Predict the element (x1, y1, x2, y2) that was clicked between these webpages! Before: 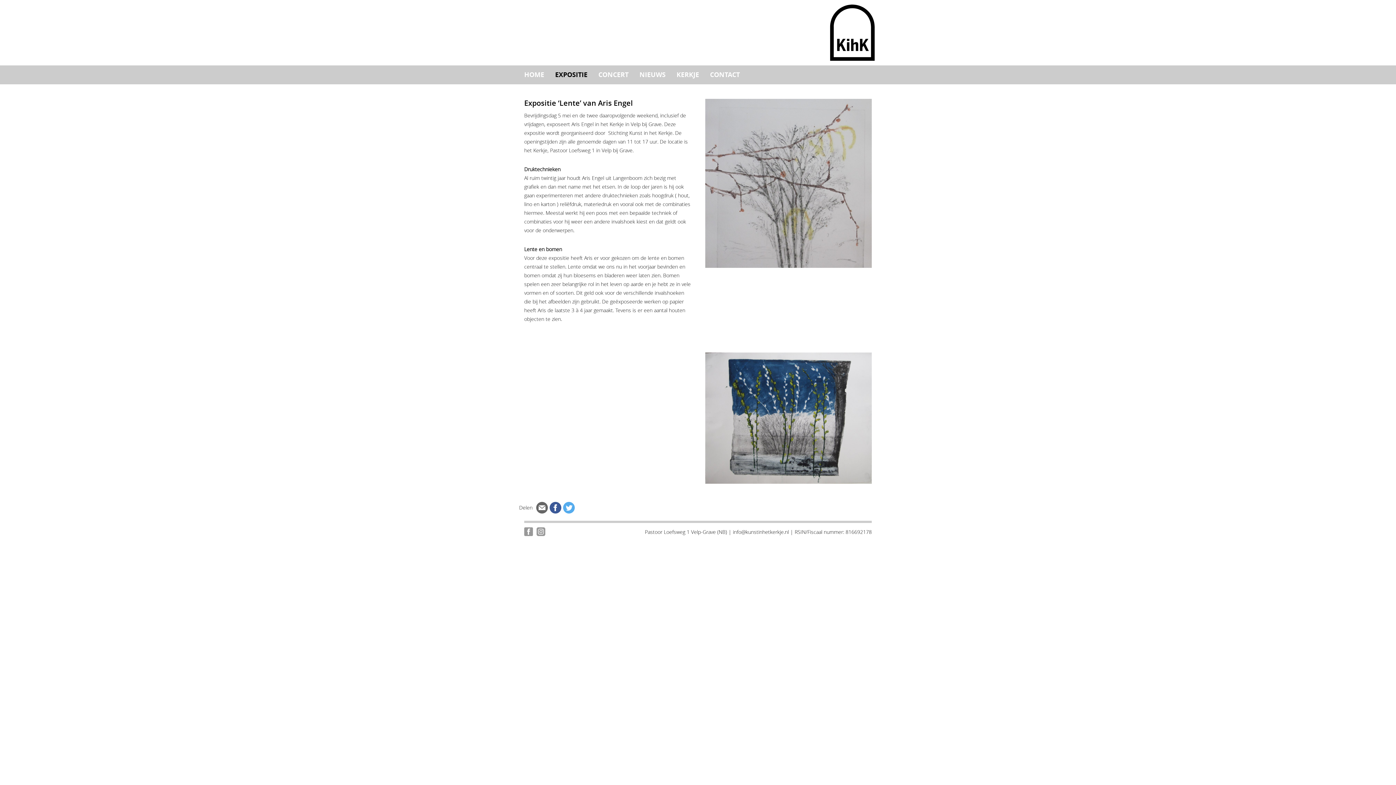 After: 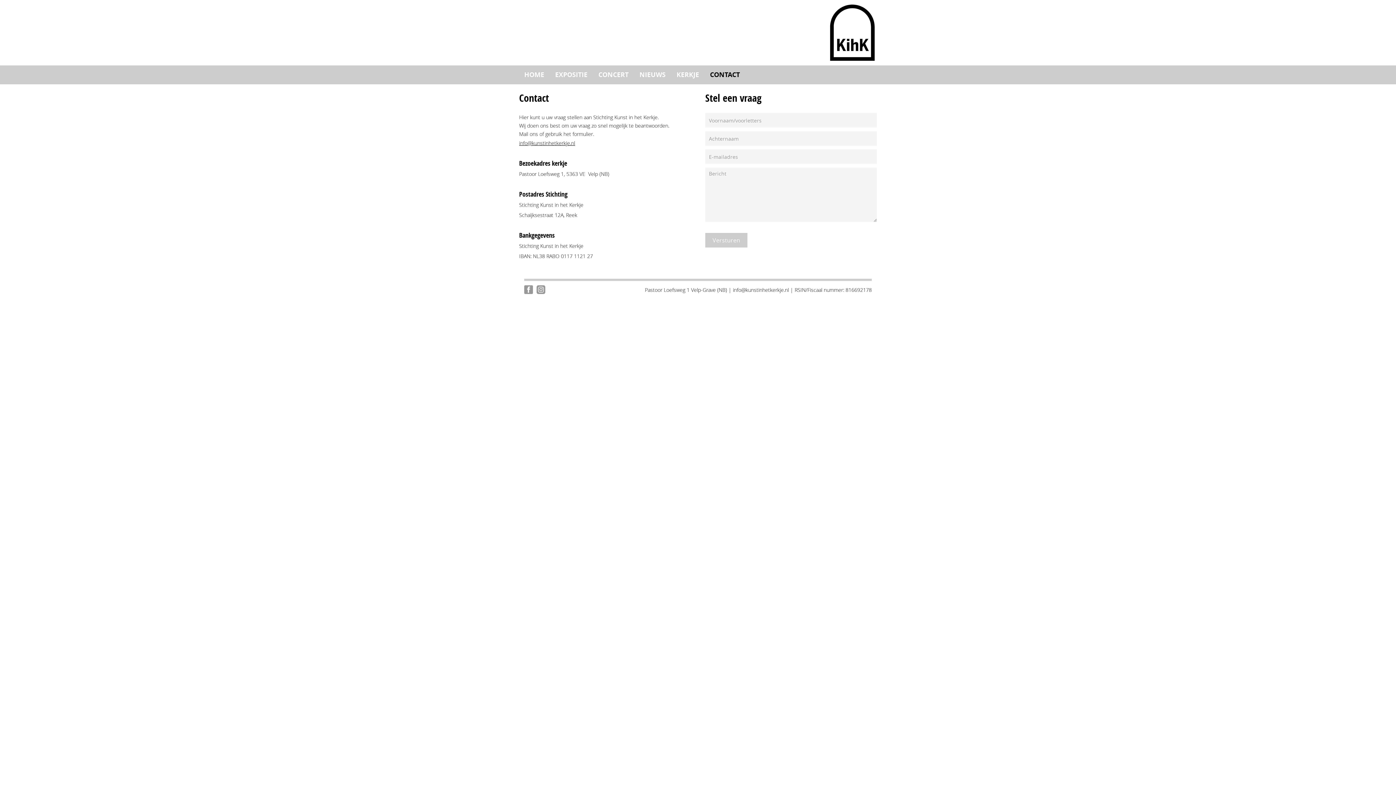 Action: label: CONTACT bbox: (710, 67, 740, 82)